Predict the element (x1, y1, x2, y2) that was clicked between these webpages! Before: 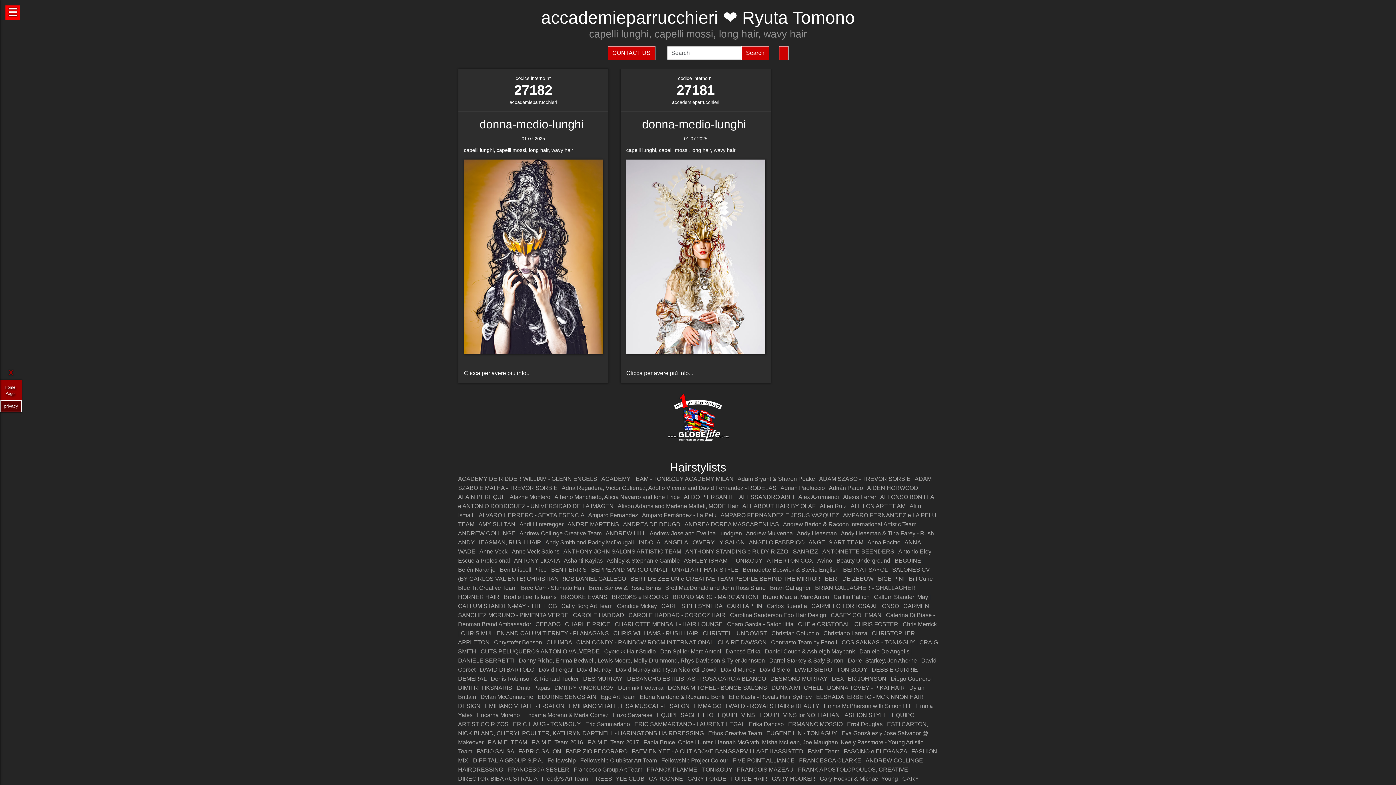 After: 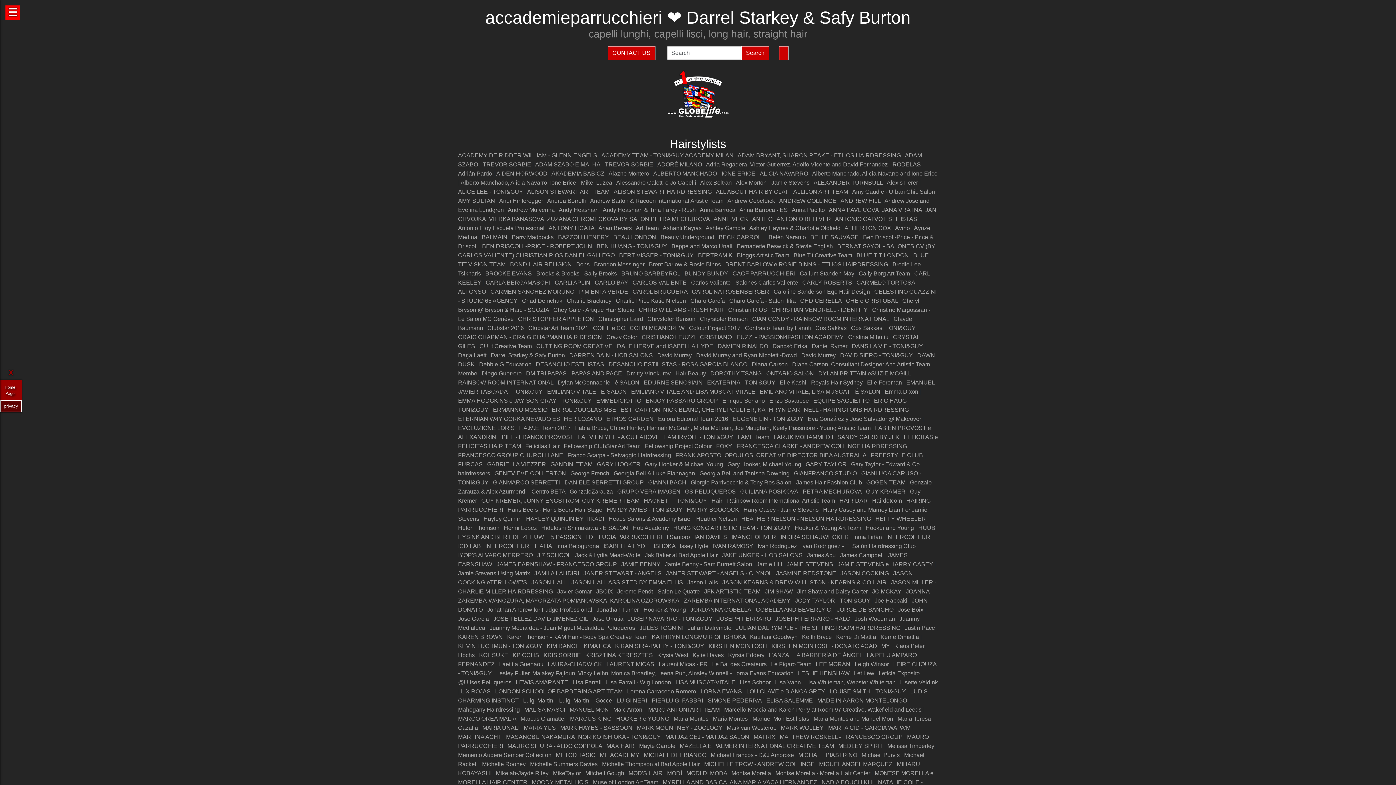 Action: label: Darrel Starkey & Safy Burton bbox: (769, 657, 843, 664)